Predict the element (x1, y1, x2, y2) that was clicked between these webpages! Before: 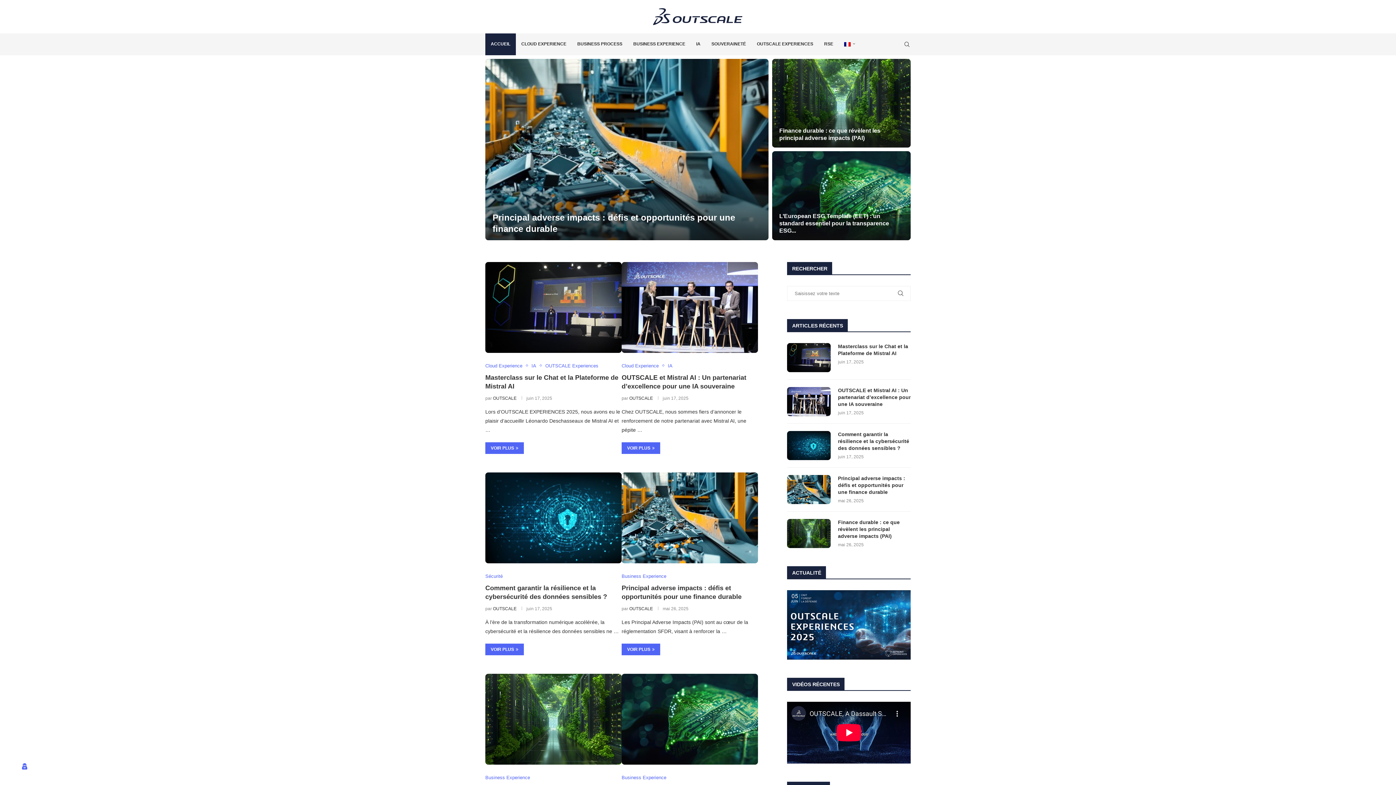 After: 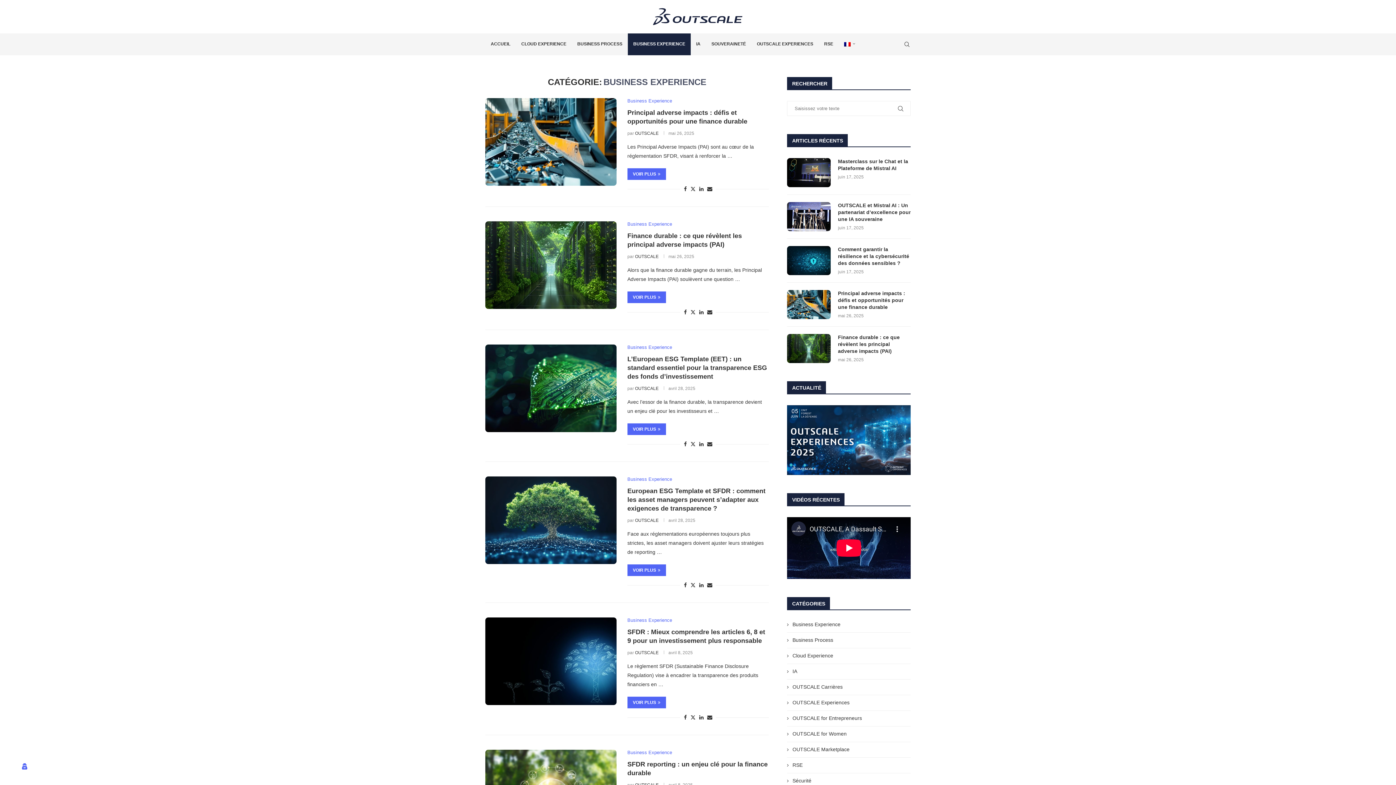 Action: label: Business Experience bbox: (621, 573, 666, 579)